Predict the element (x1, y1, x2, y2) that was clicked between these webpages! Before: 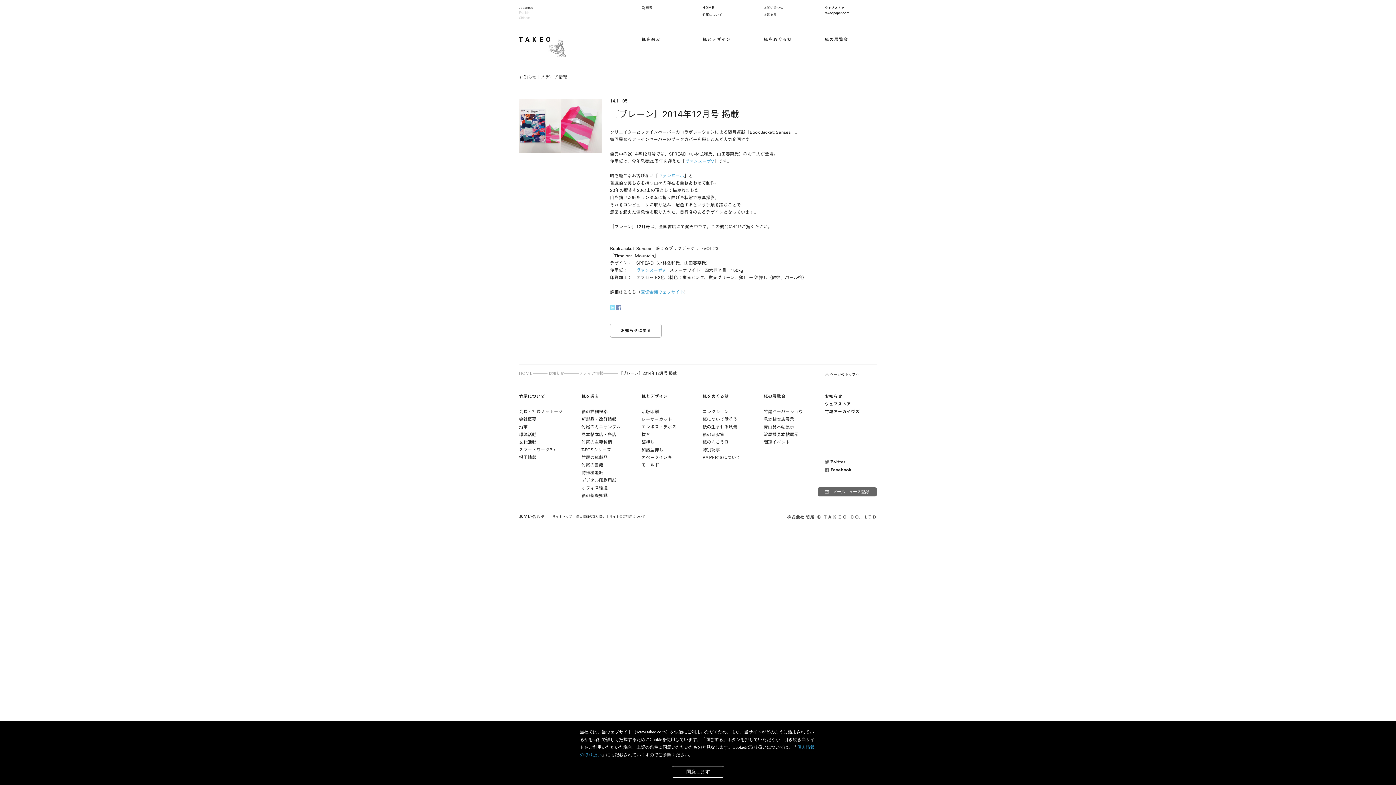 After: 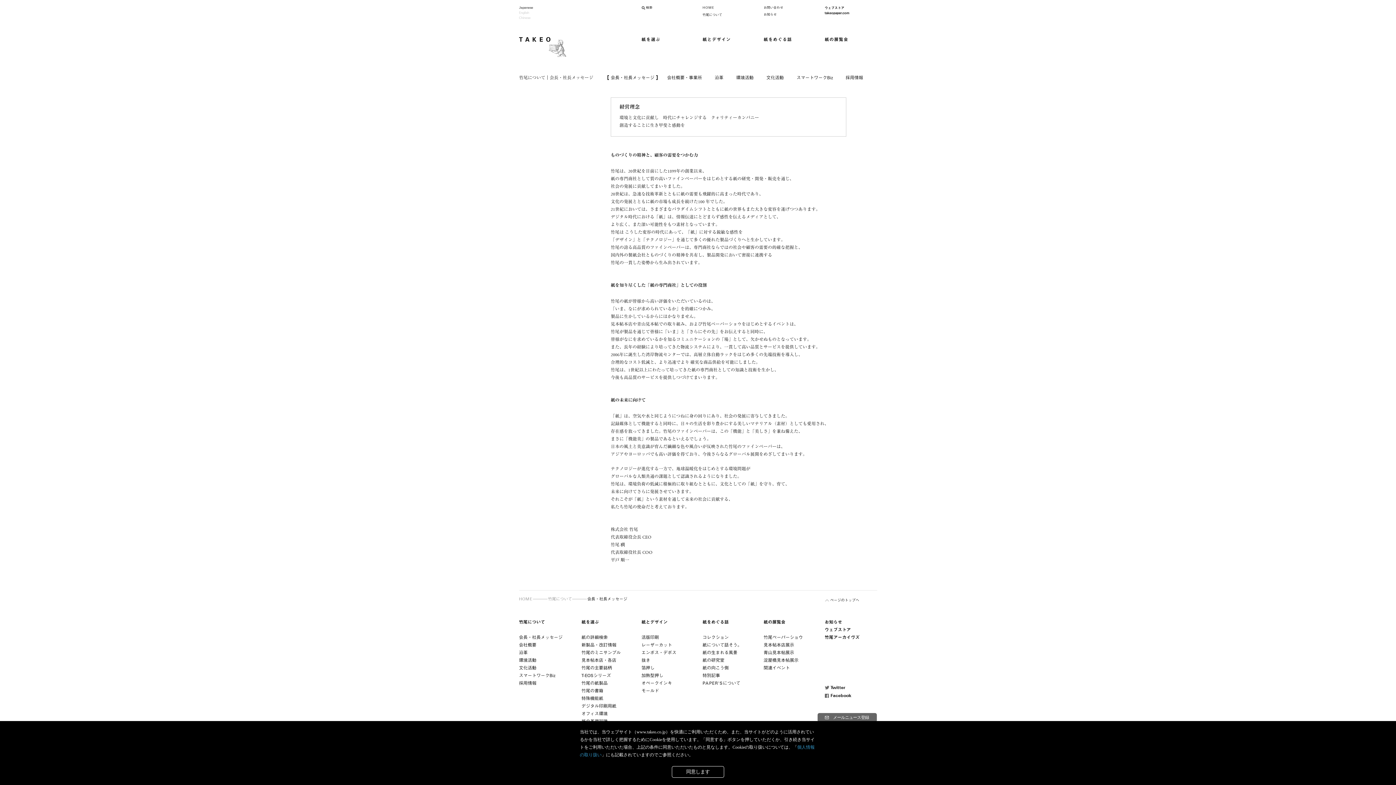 Action: label: 会長・社長メッセージ bbox: (519, 409, 562, 414)